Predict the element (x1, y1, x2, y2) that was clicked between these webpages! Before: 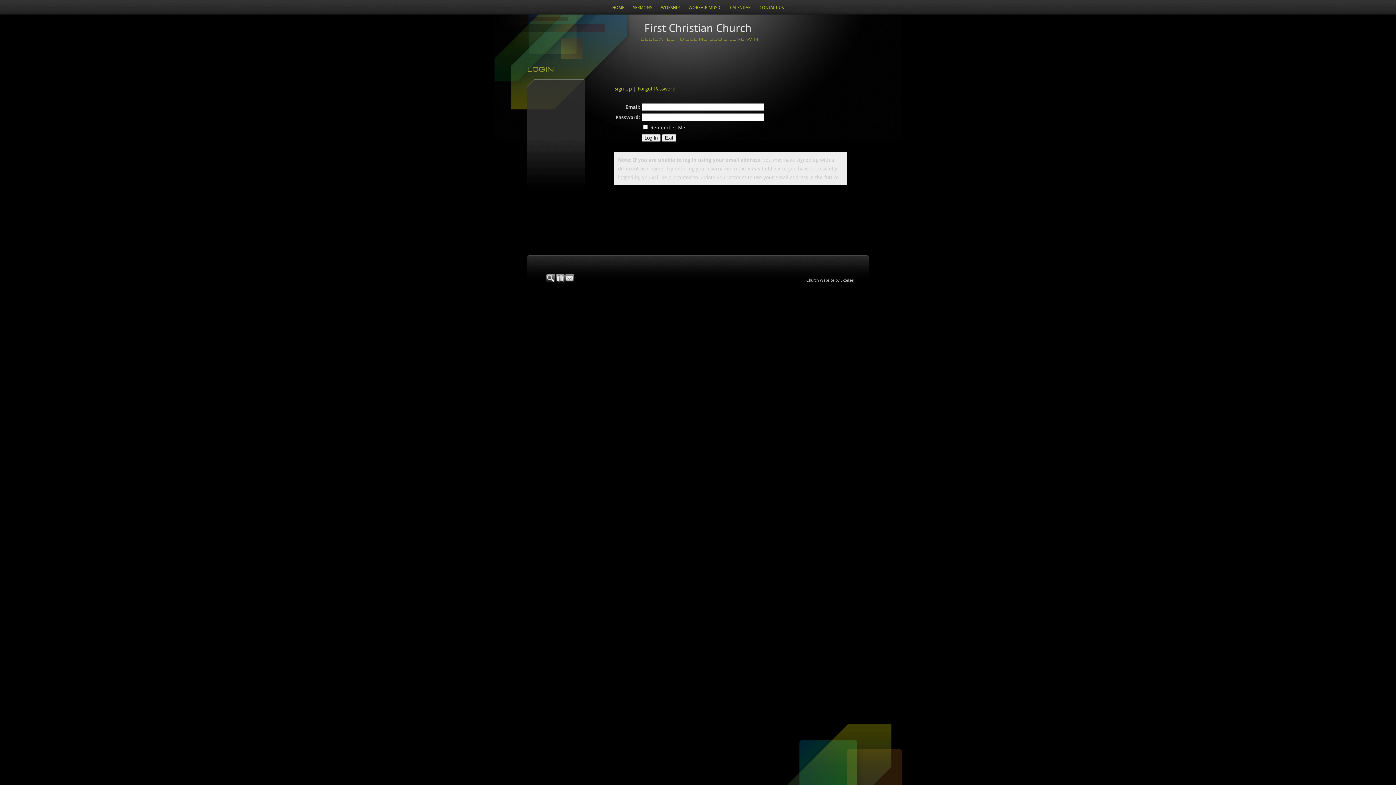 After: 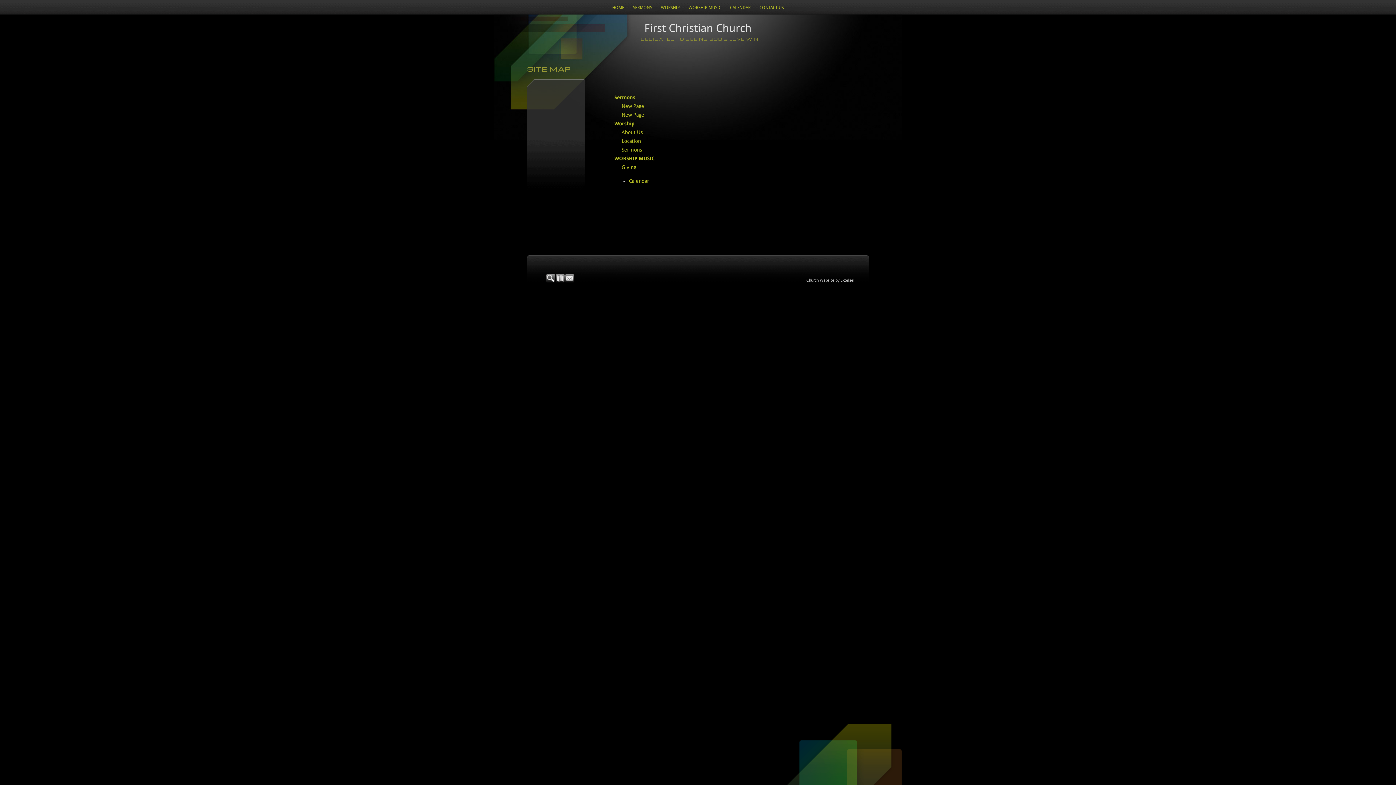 Action: bbox: (555, 278, 565, 284)